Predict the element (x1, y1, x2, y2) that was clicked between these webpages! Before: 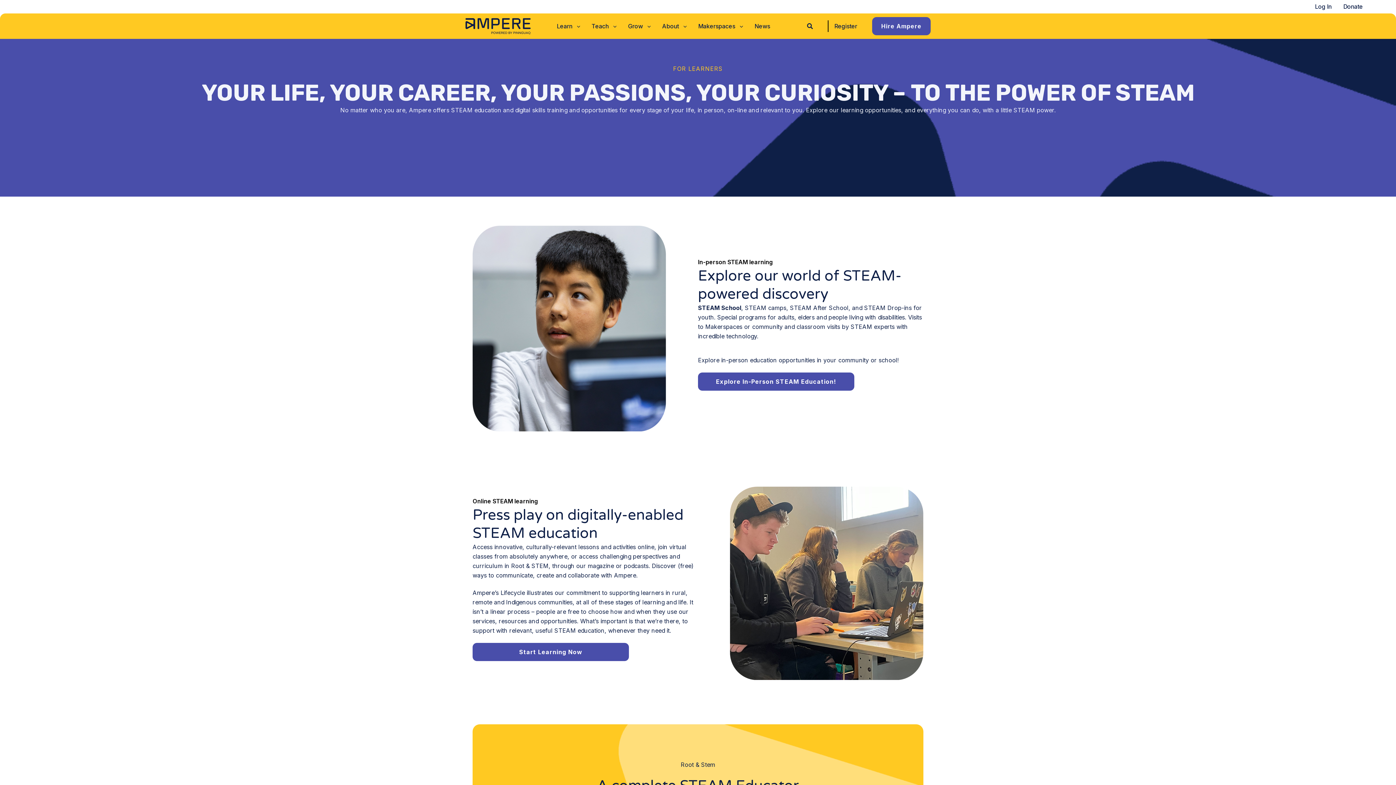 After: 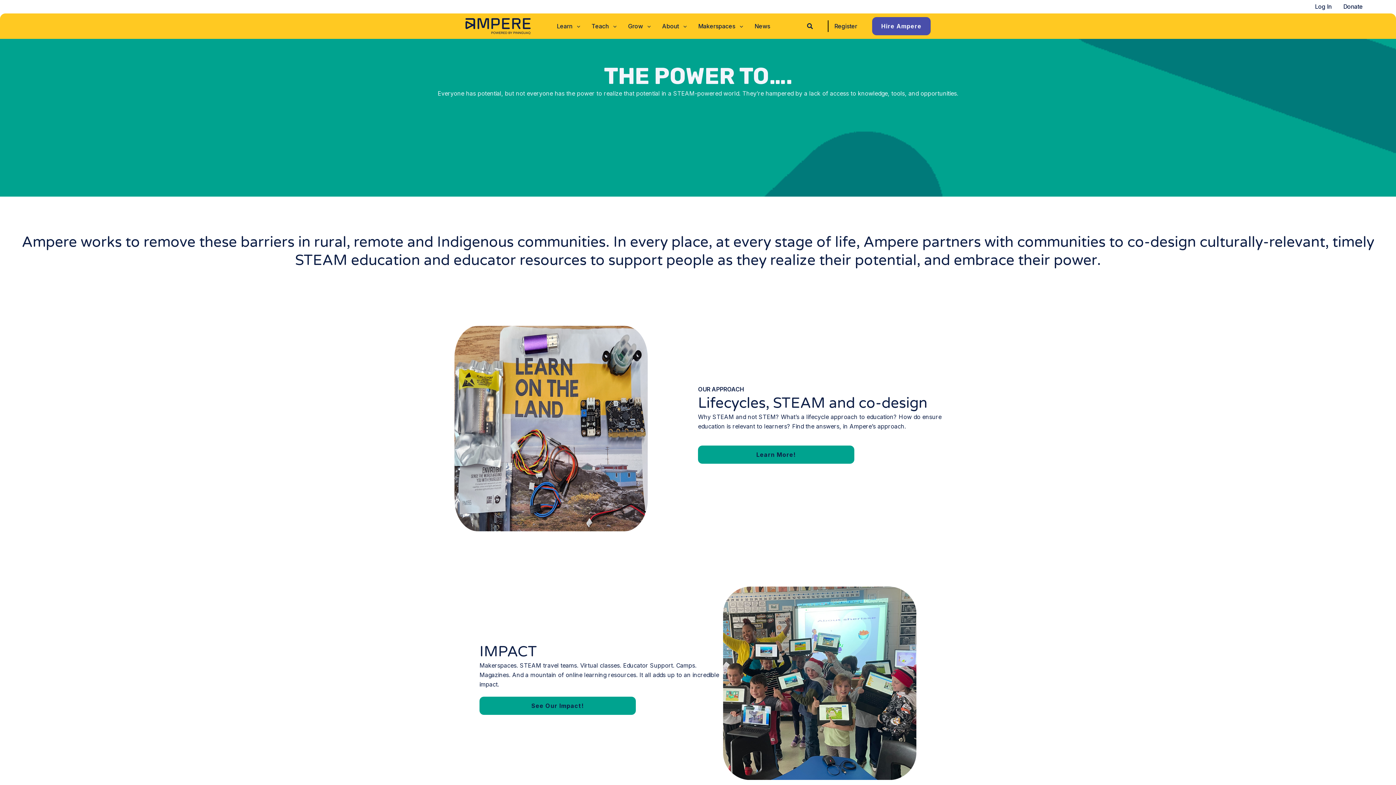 Action: label: About bbox: (656, 21, 692, 30)